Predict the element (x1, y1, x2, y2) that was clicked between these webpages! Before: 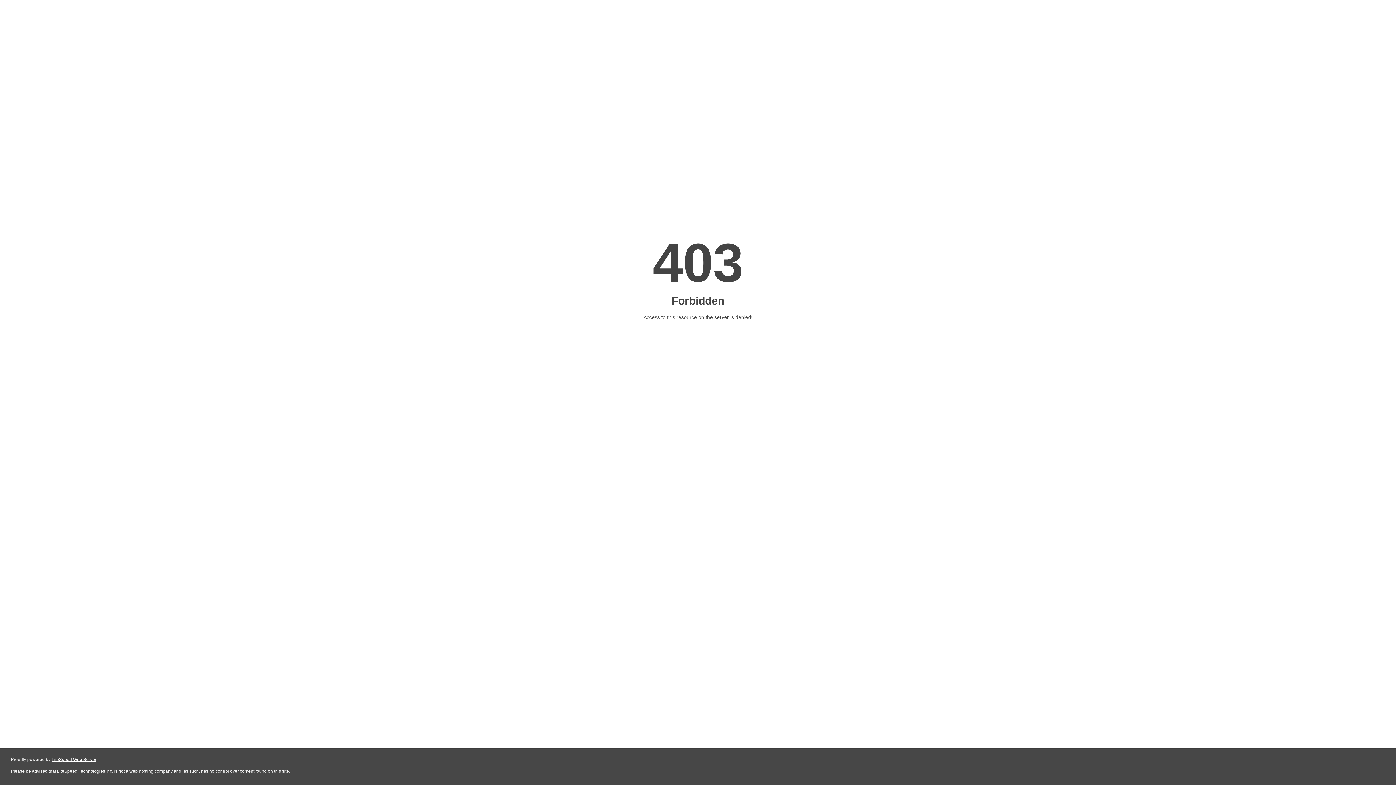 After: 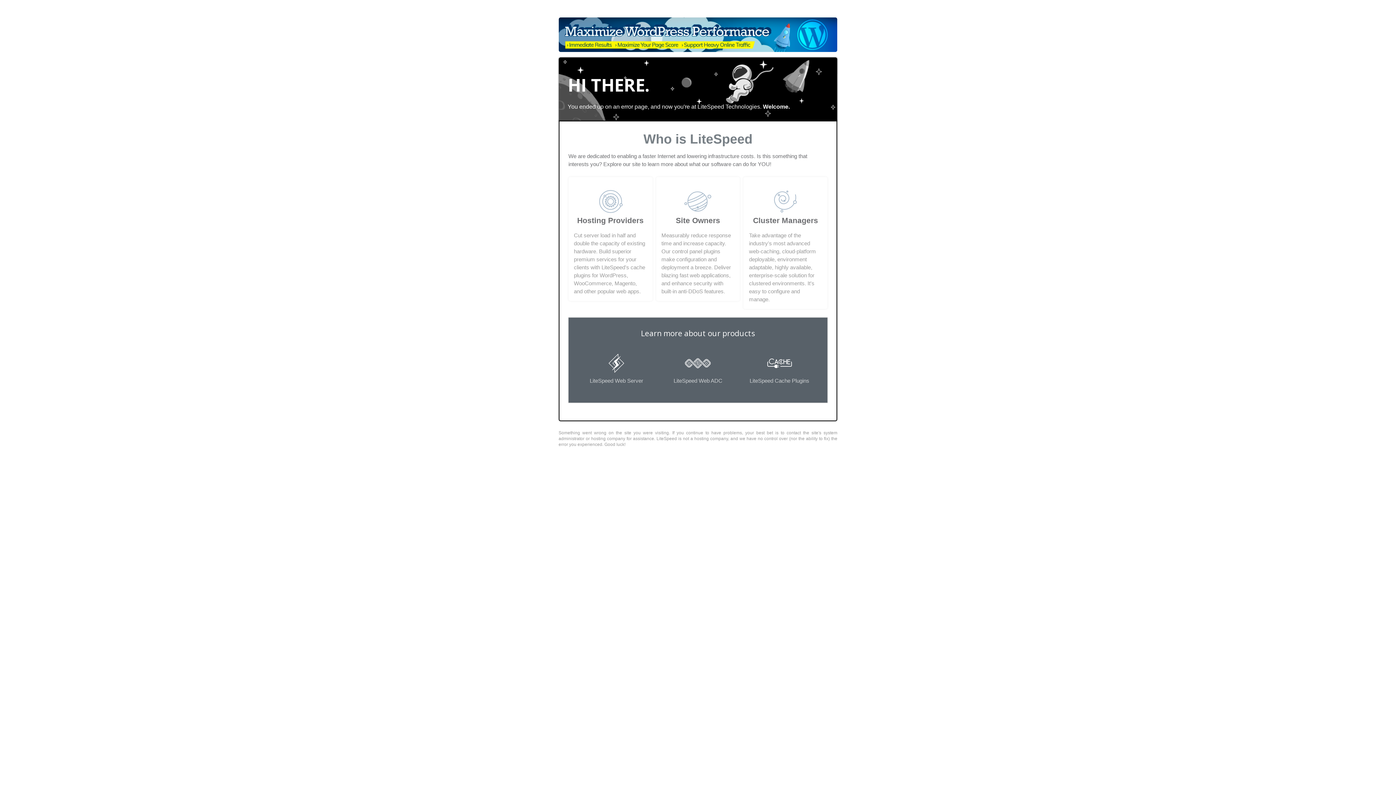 Action: label: LiteSpeed Web Server bbox: (51, 757, 96, 762)